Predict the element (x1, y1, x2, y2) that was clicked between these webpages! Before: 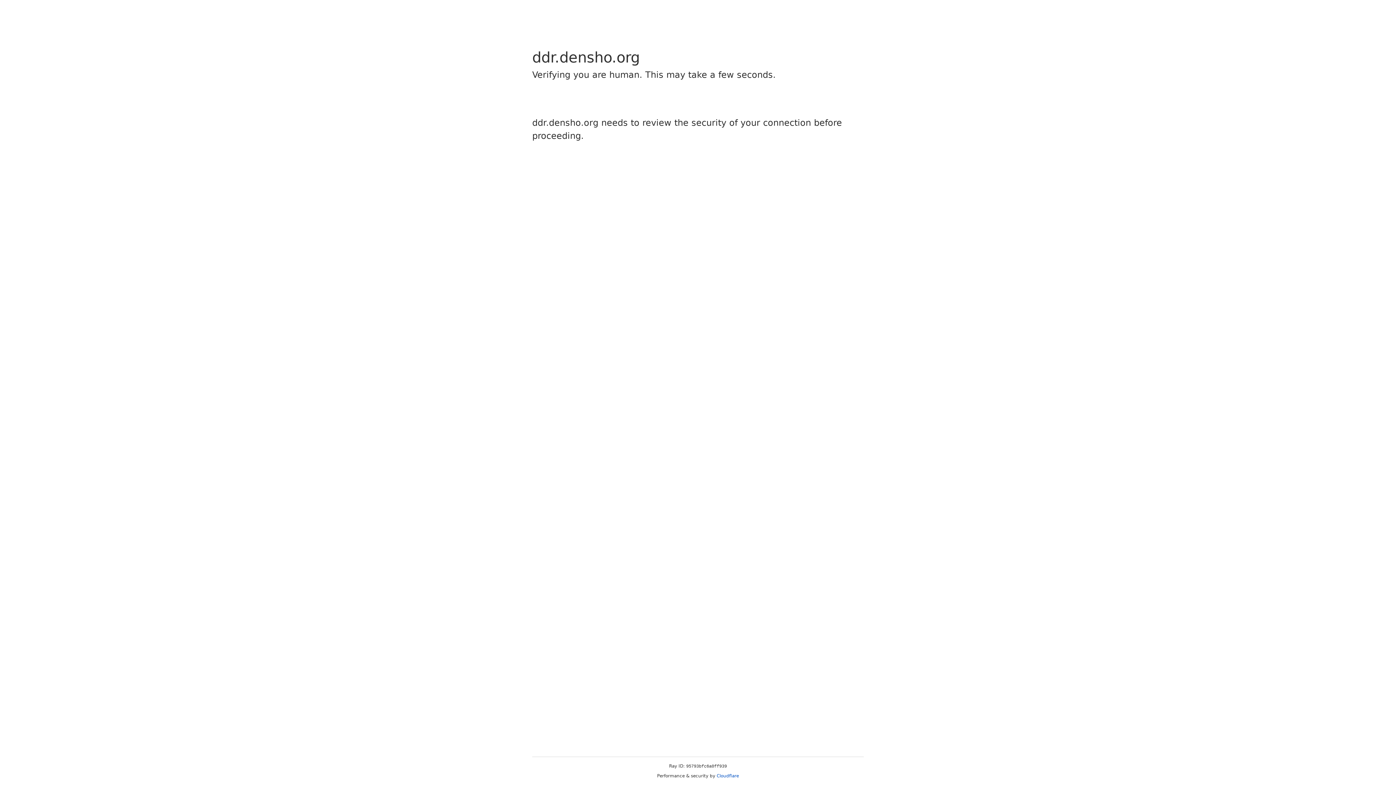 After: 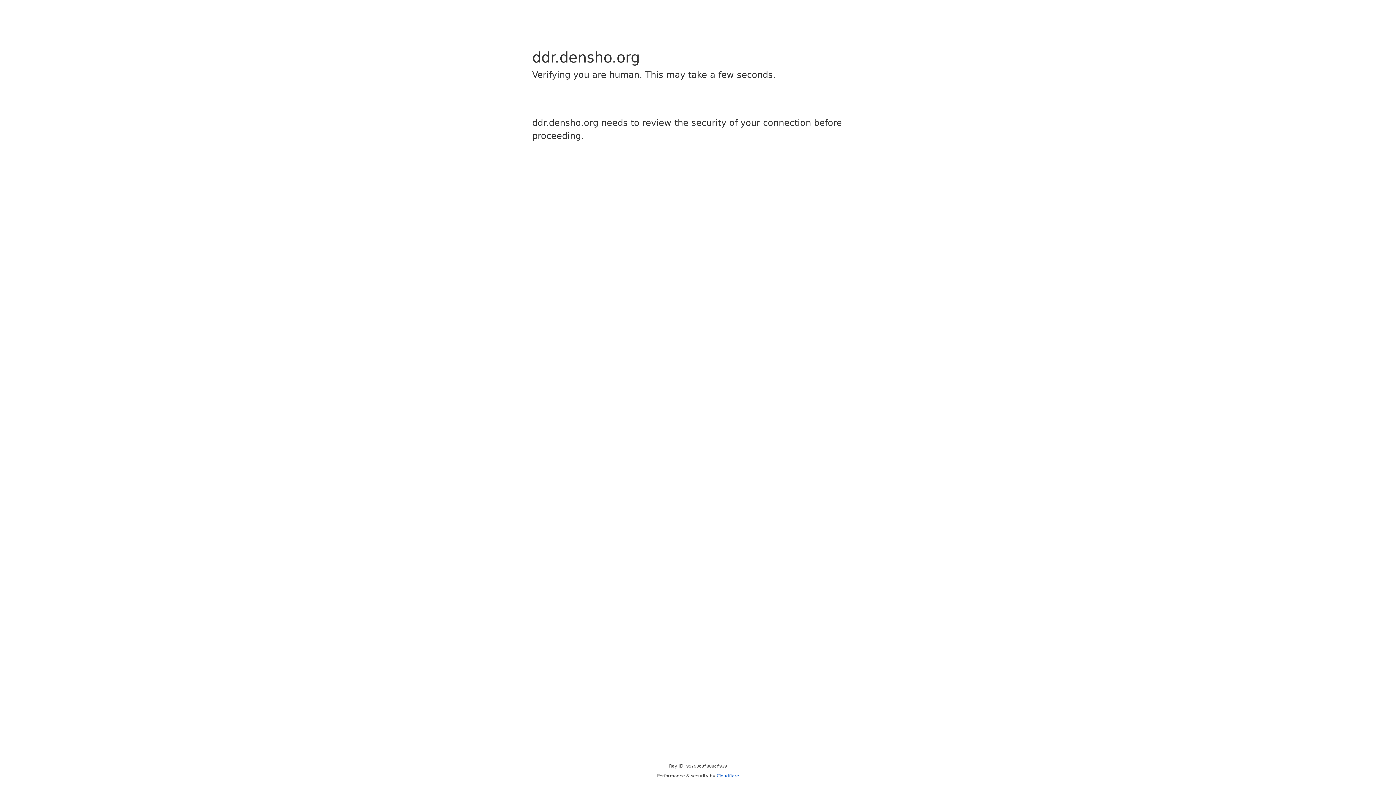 Action: bbox: (716, 773, 739, 778) label: Cloudflare